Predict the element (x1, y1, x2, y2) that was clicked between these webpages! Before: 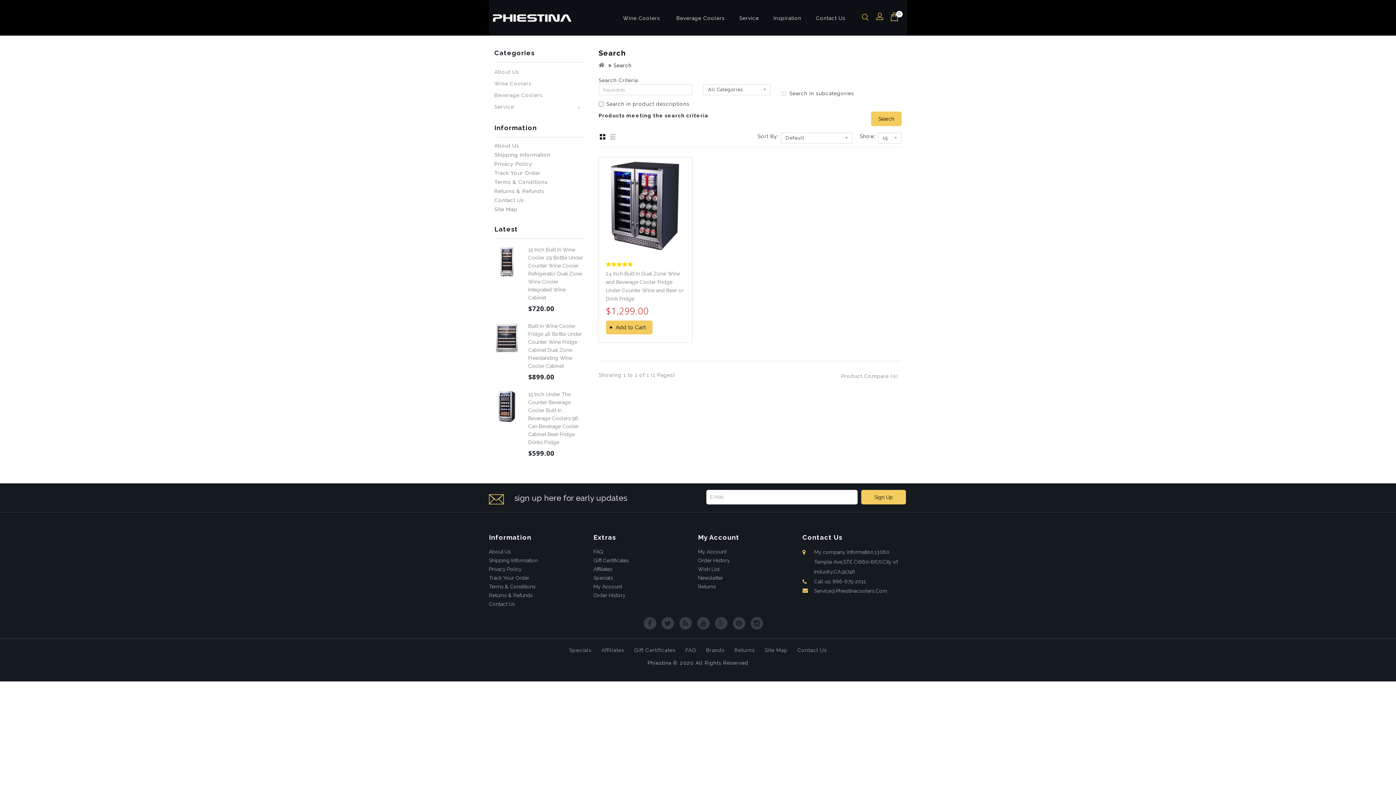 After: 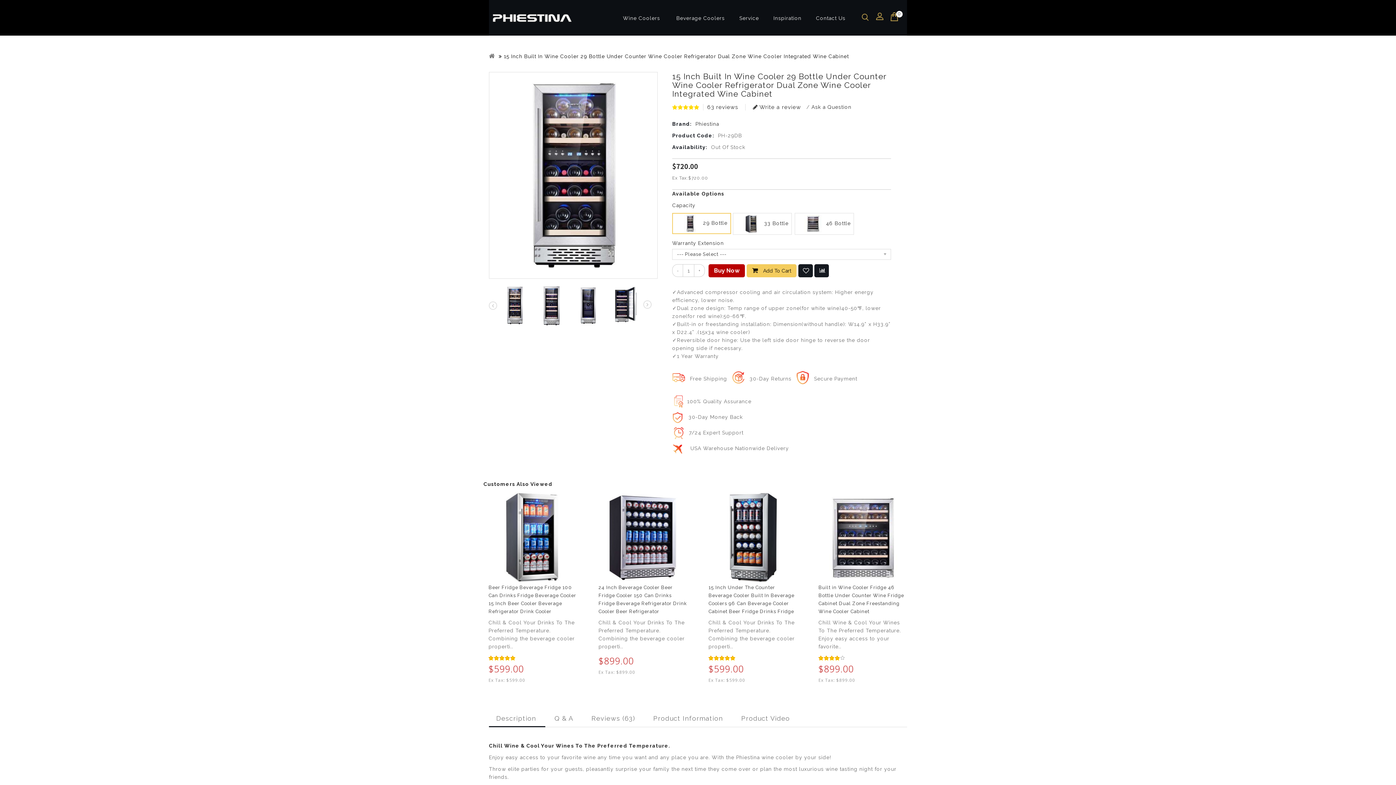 Action: bbox: (494, 246, 519, 278)